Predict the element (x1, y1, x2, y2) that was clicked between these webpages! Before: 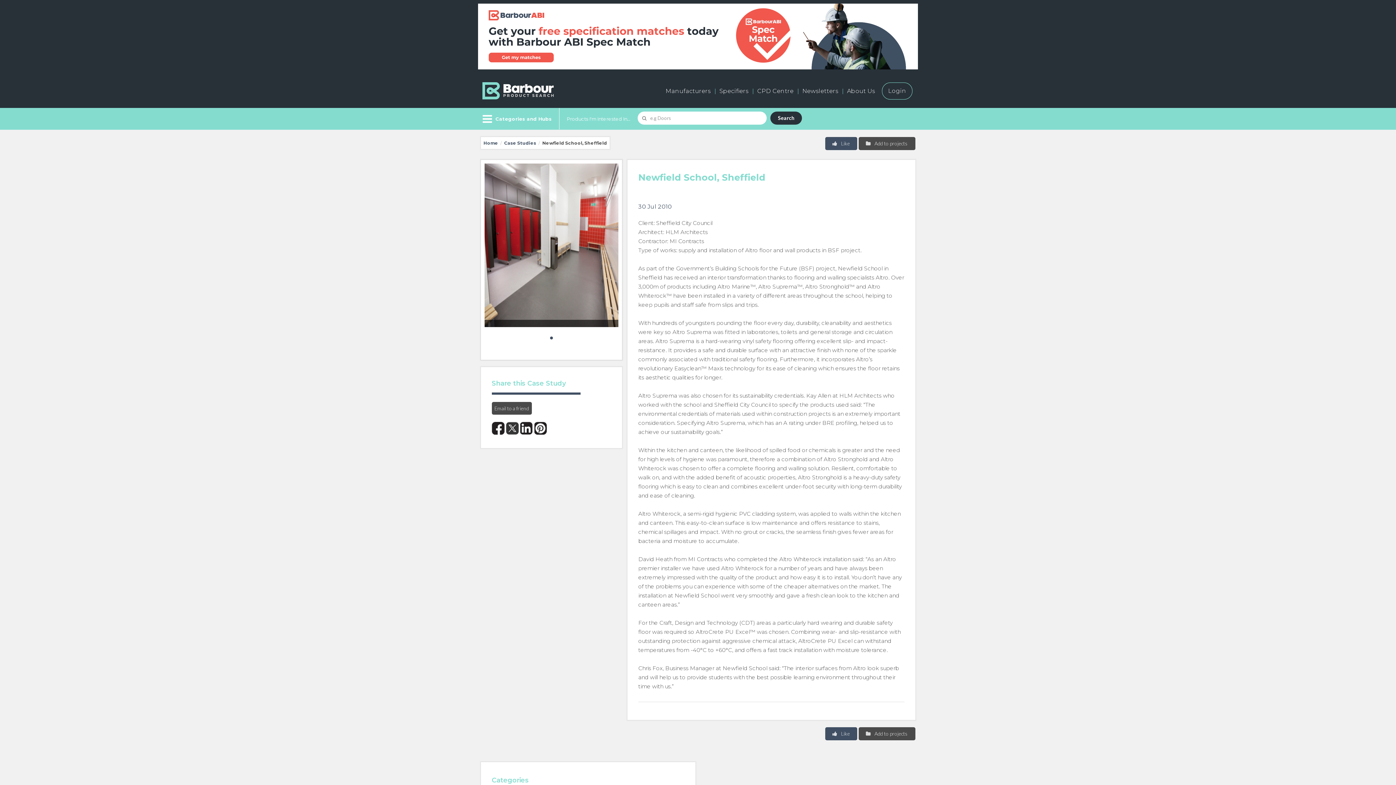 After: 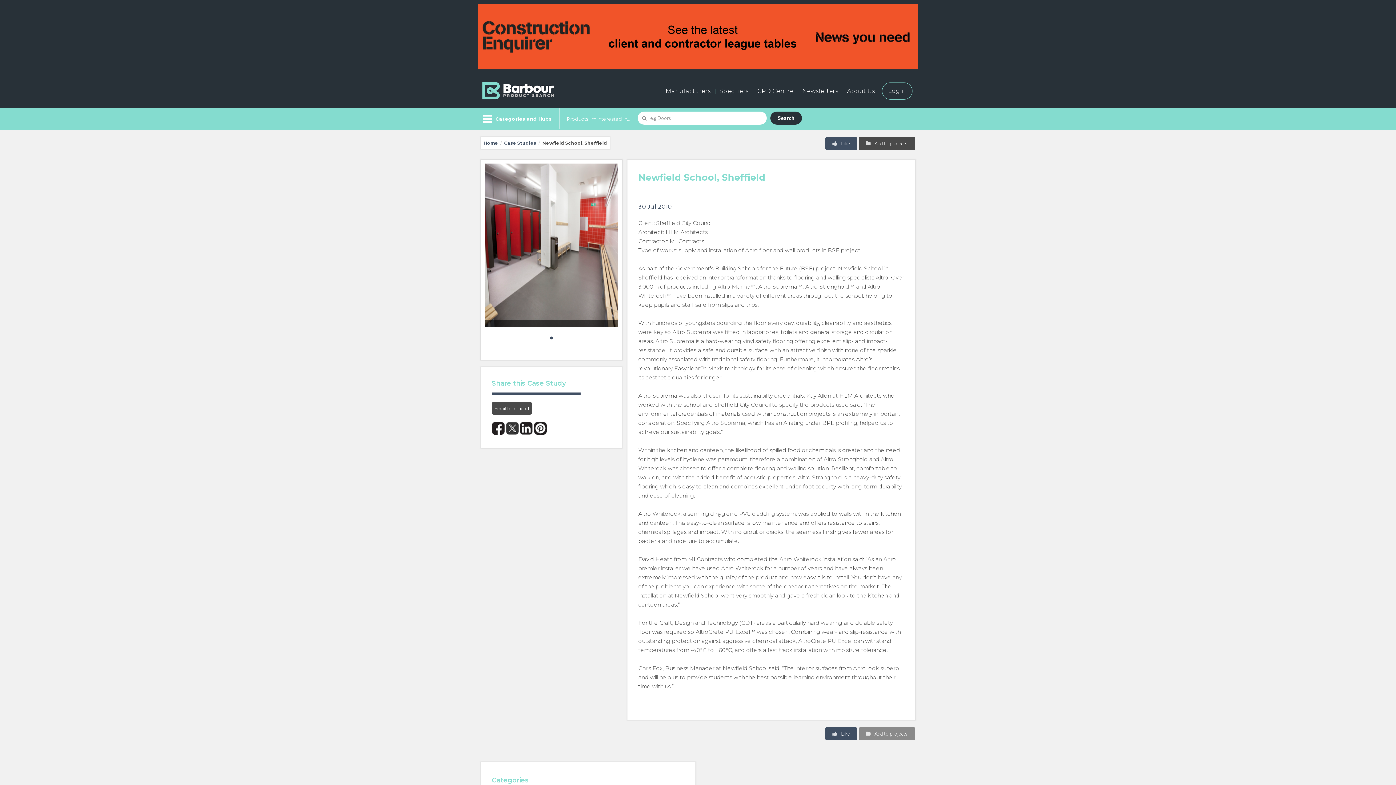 Action: bbox: (858, 727, 915, 740) label:  Add to projects